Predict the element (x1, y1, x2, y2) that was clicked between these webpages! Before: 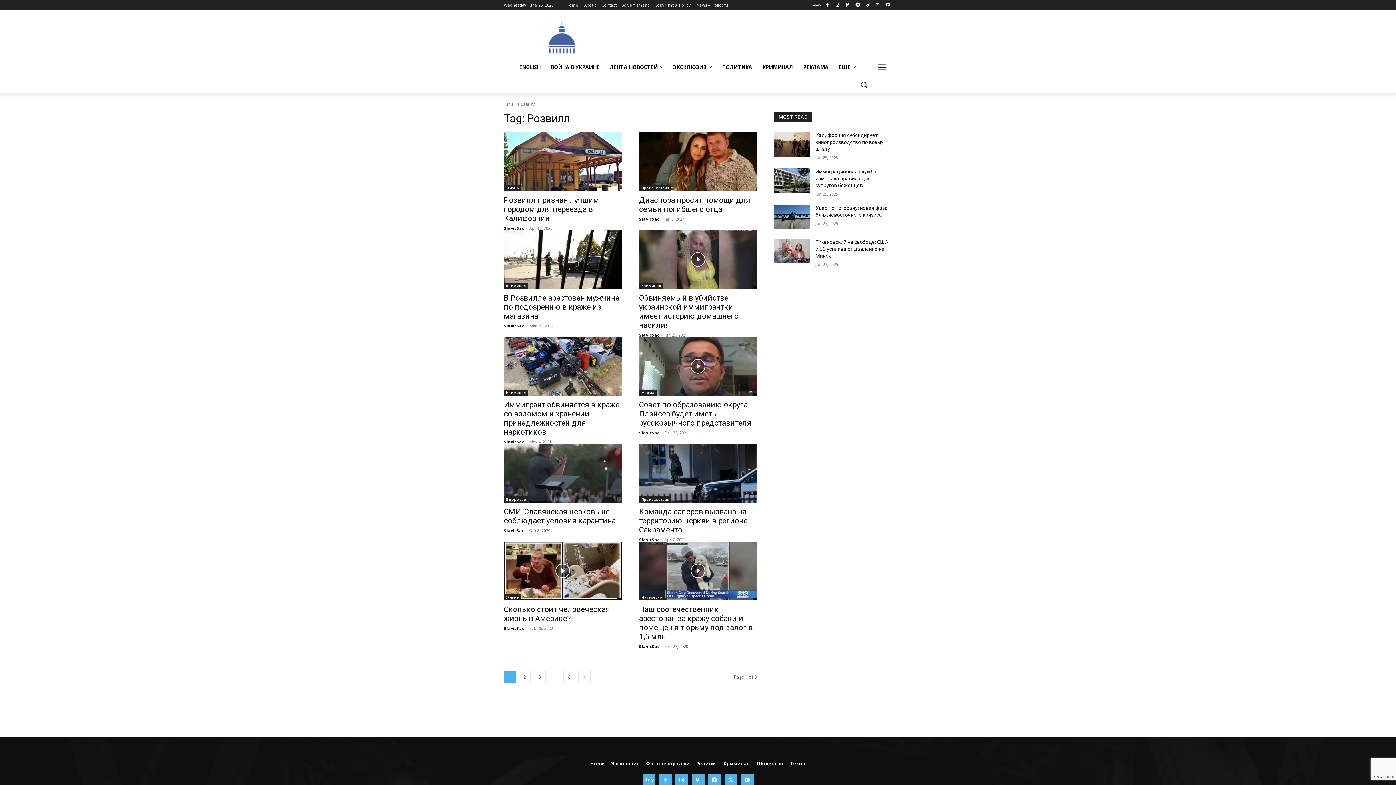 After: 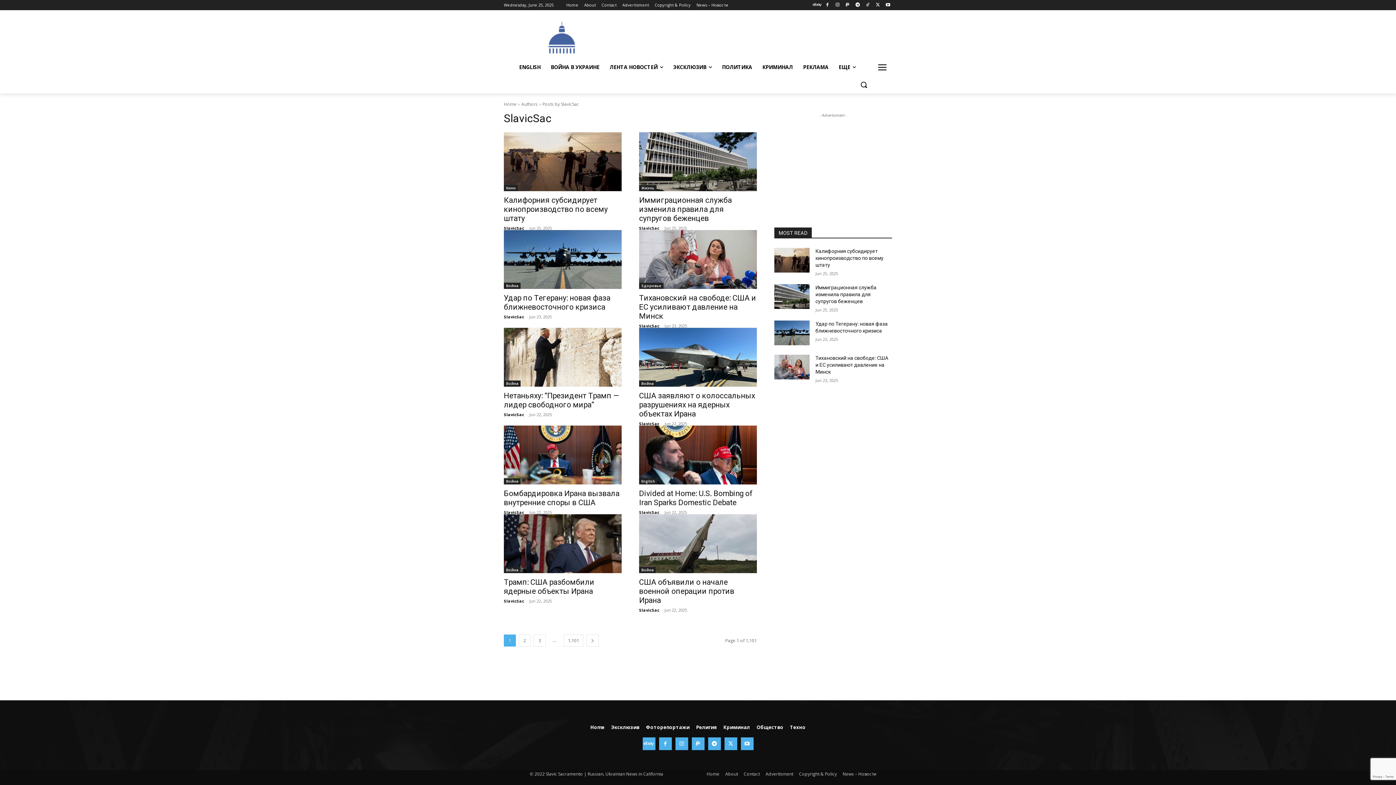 Action: label: SlavicSac bbox: (504, 439, 524, 444)